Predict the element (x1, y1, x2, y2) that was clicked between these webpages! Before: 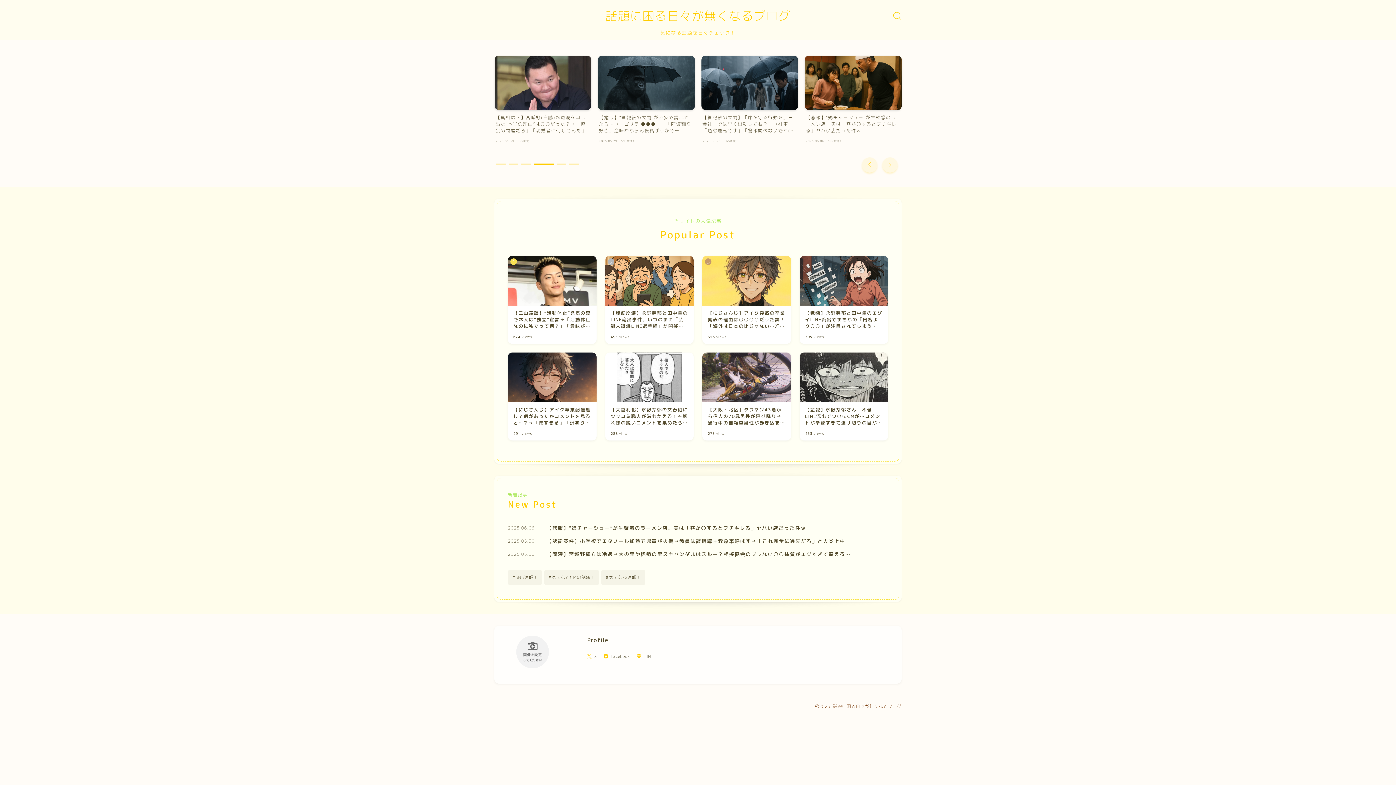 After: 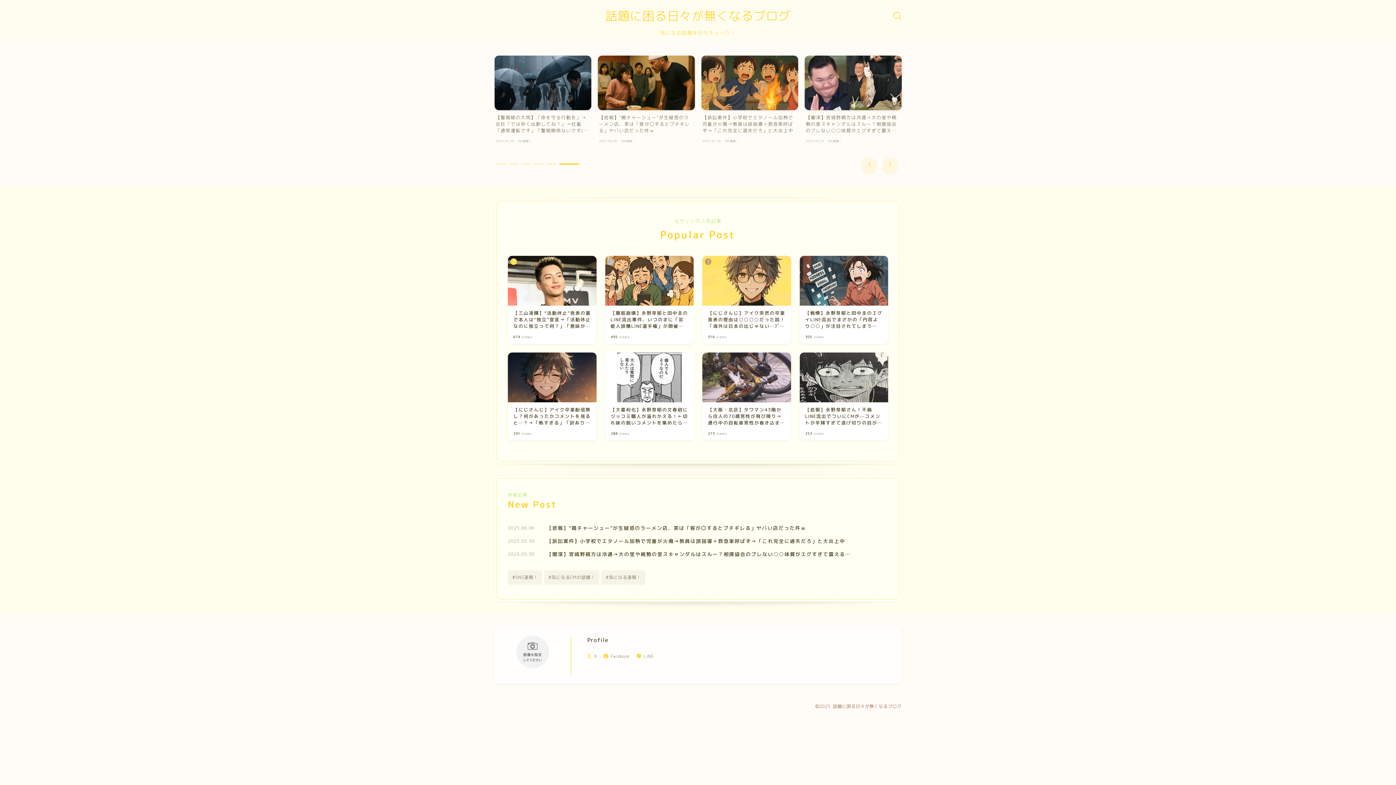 Action: bbox: (587, 653, 597, 660) label: X